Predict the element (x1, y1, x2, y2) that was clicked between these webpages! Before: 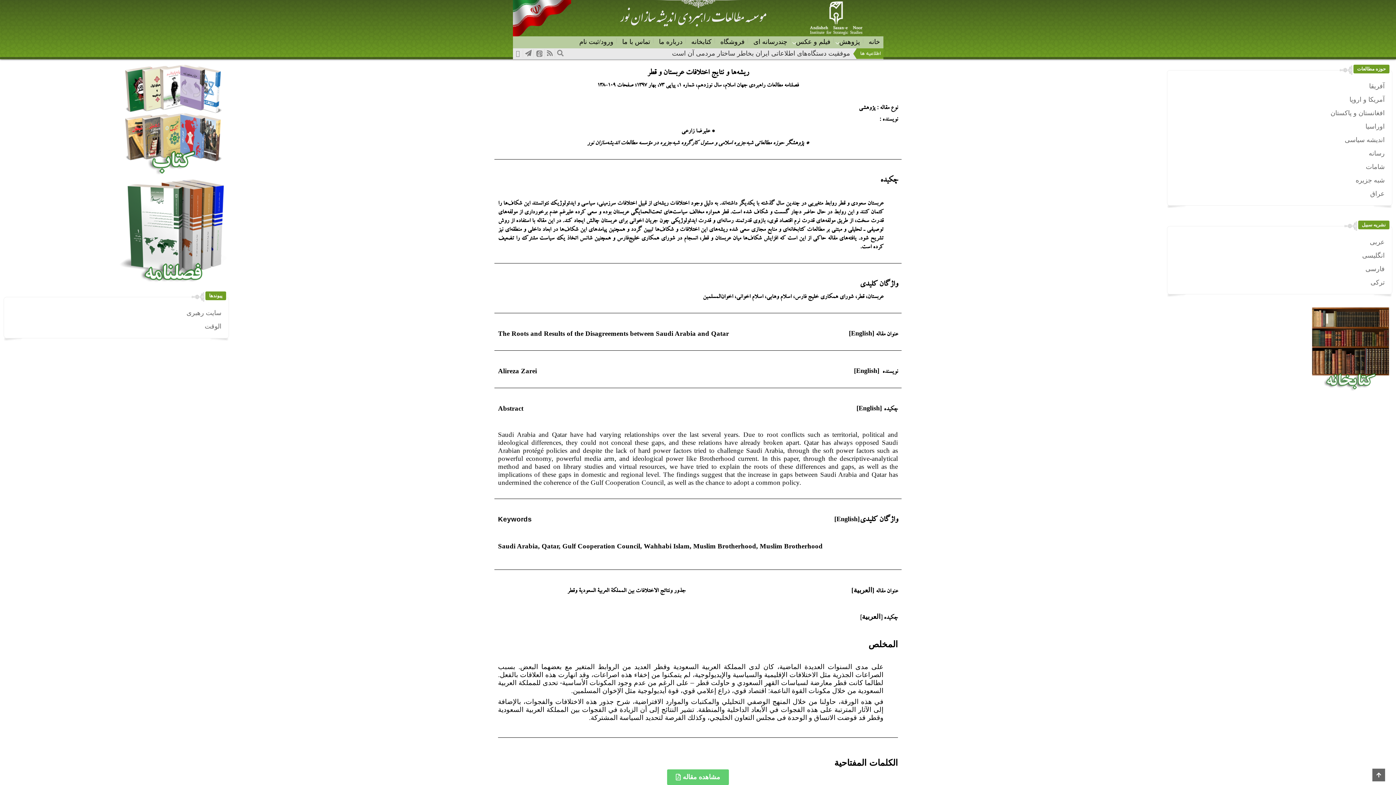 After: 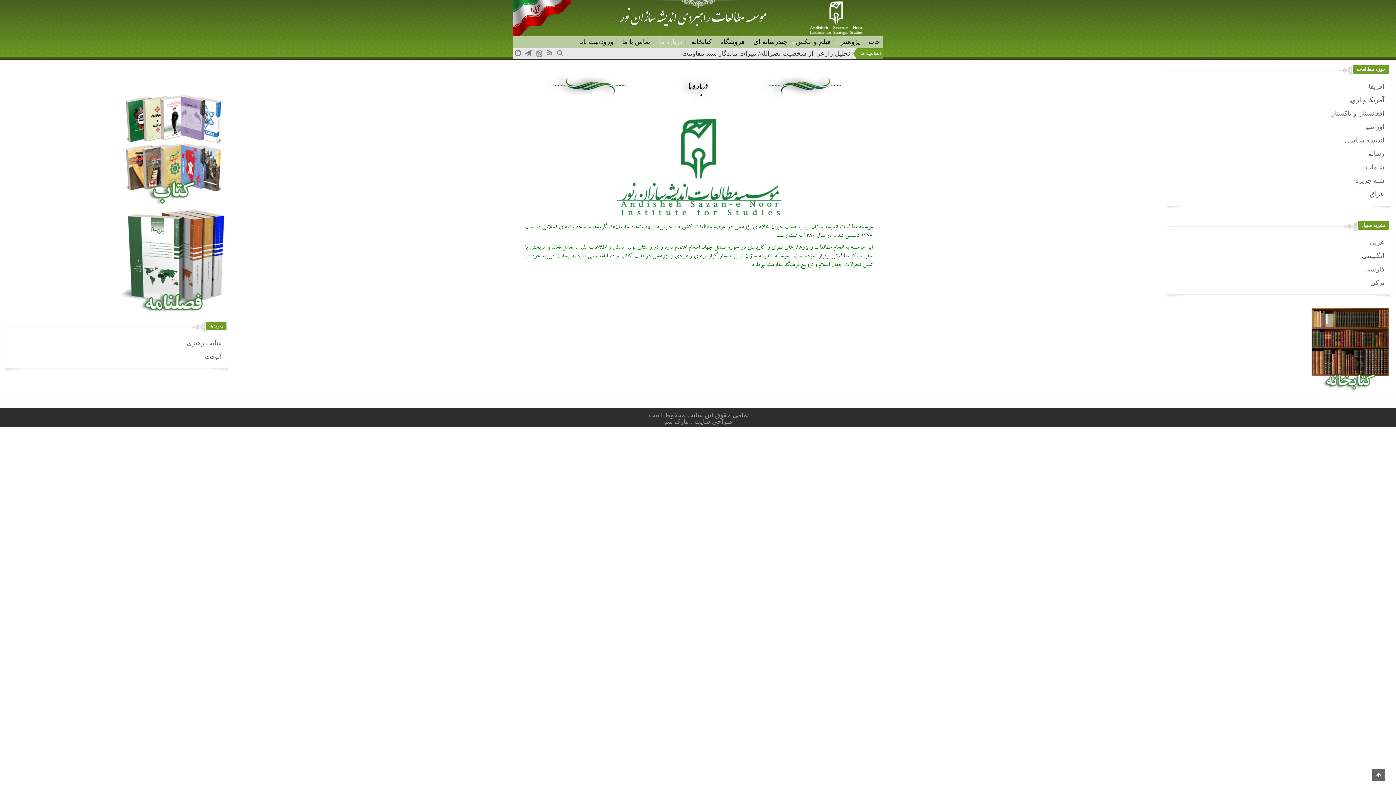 Action: bbox: (656, 36, 685, 47) label: درباره ما